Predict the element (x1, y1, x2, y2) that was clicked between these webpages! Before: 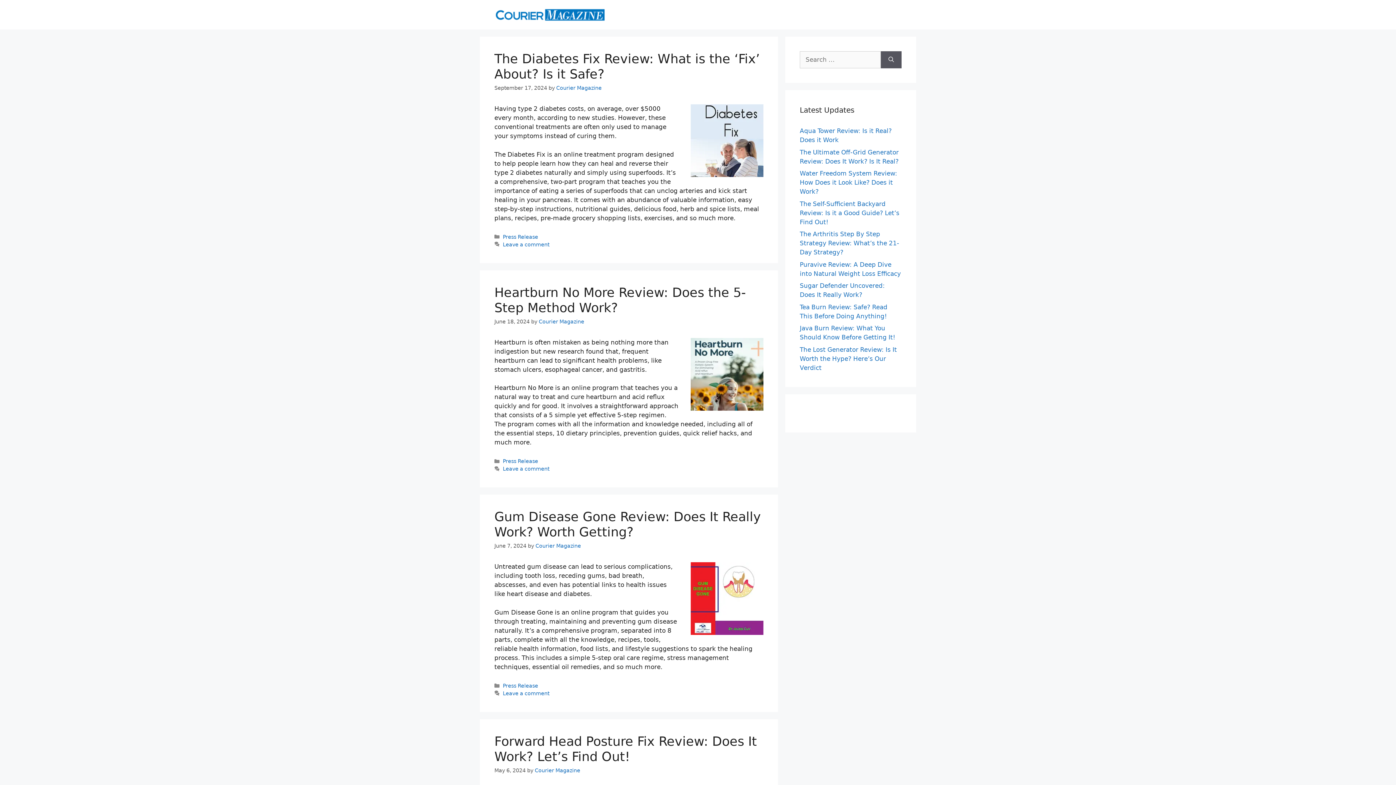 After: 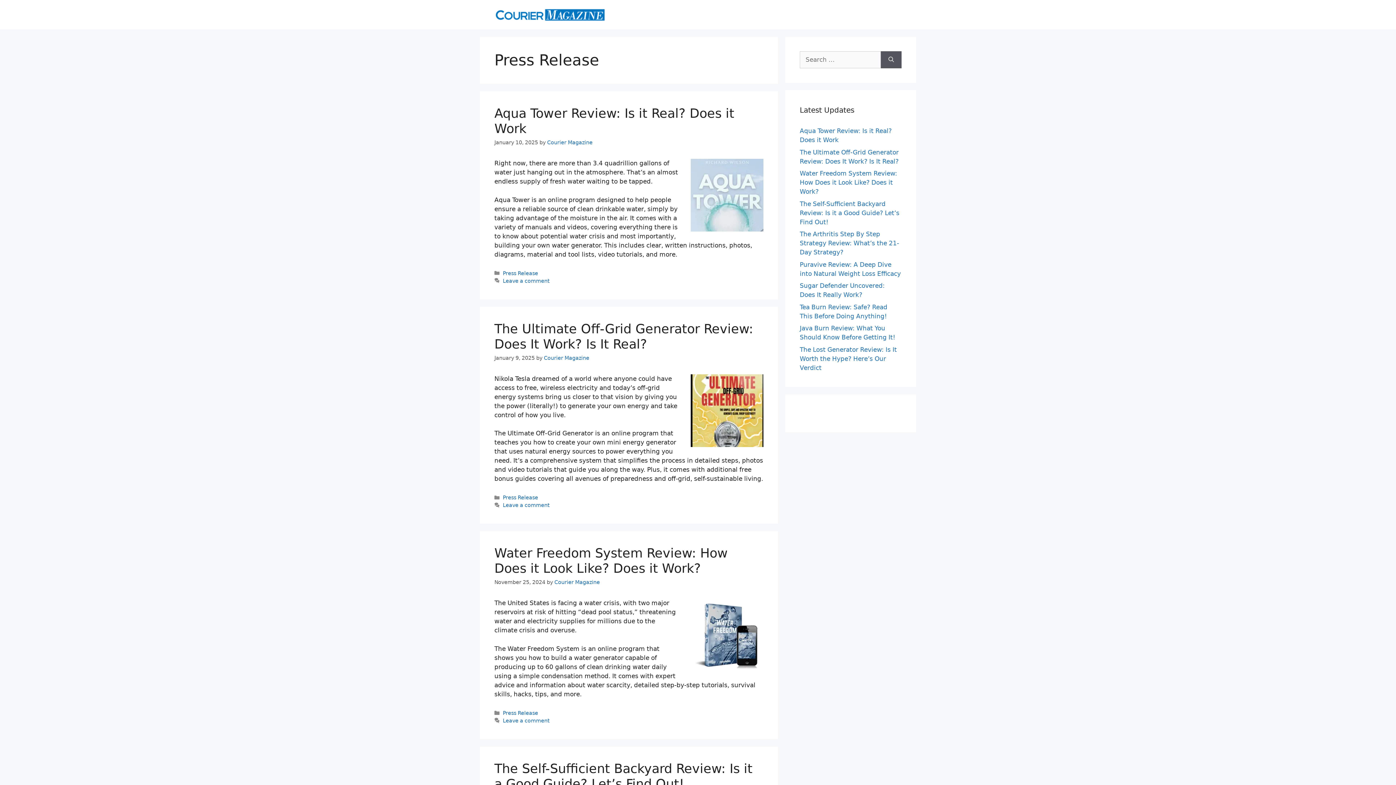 Action: label: Press Release bbox: (502, 683, 538, 689)